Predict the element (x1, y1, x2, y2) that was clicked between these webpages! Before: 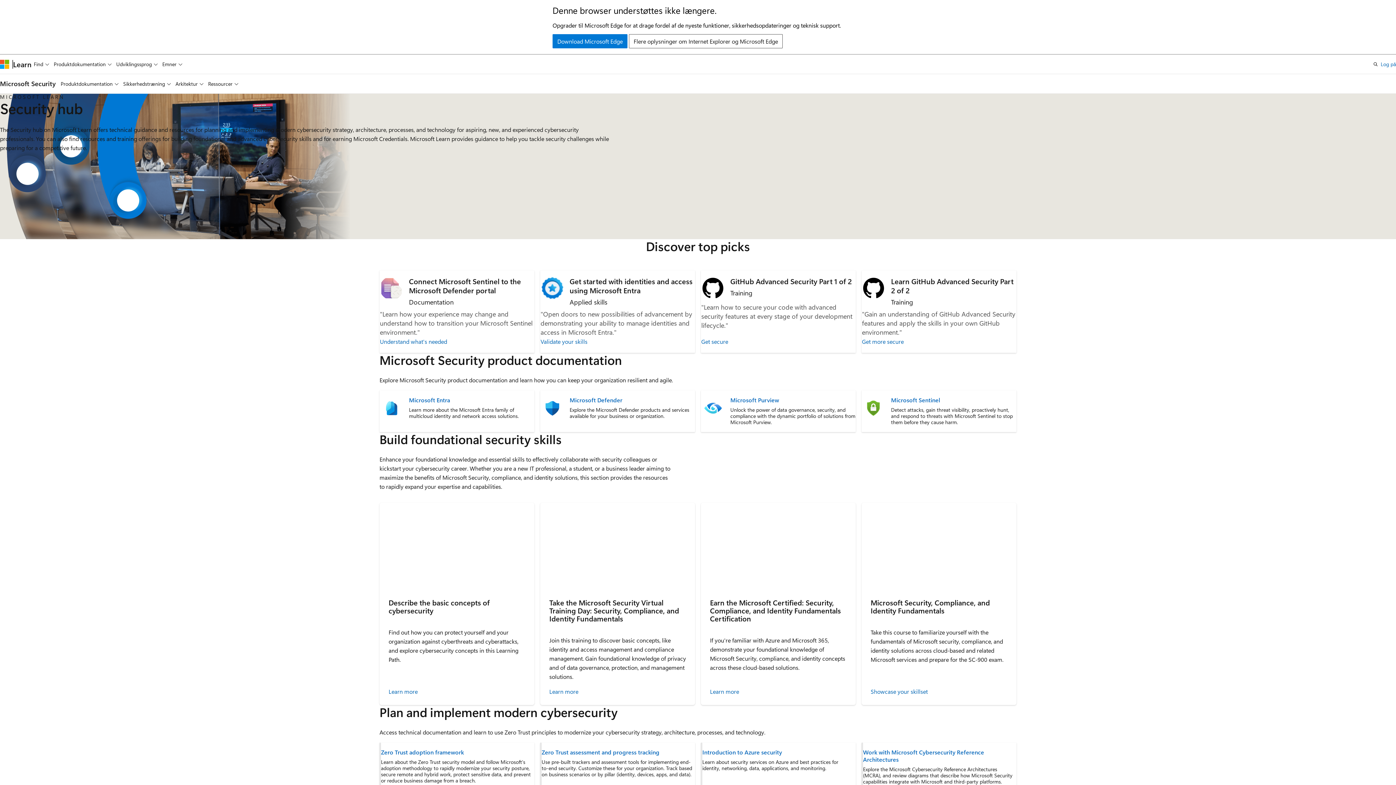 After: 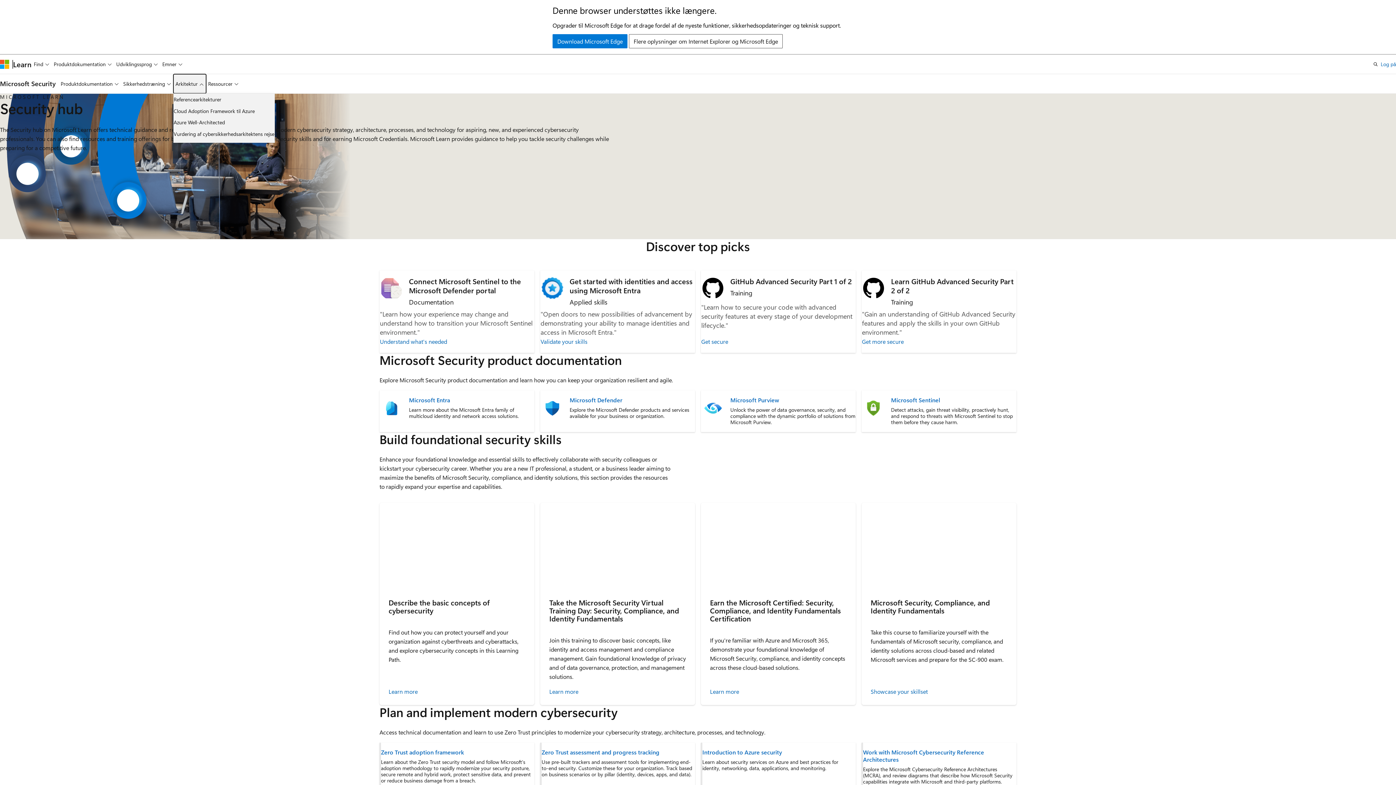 Action: label: Arkitektur bbox: (173, 74, 206, 93)